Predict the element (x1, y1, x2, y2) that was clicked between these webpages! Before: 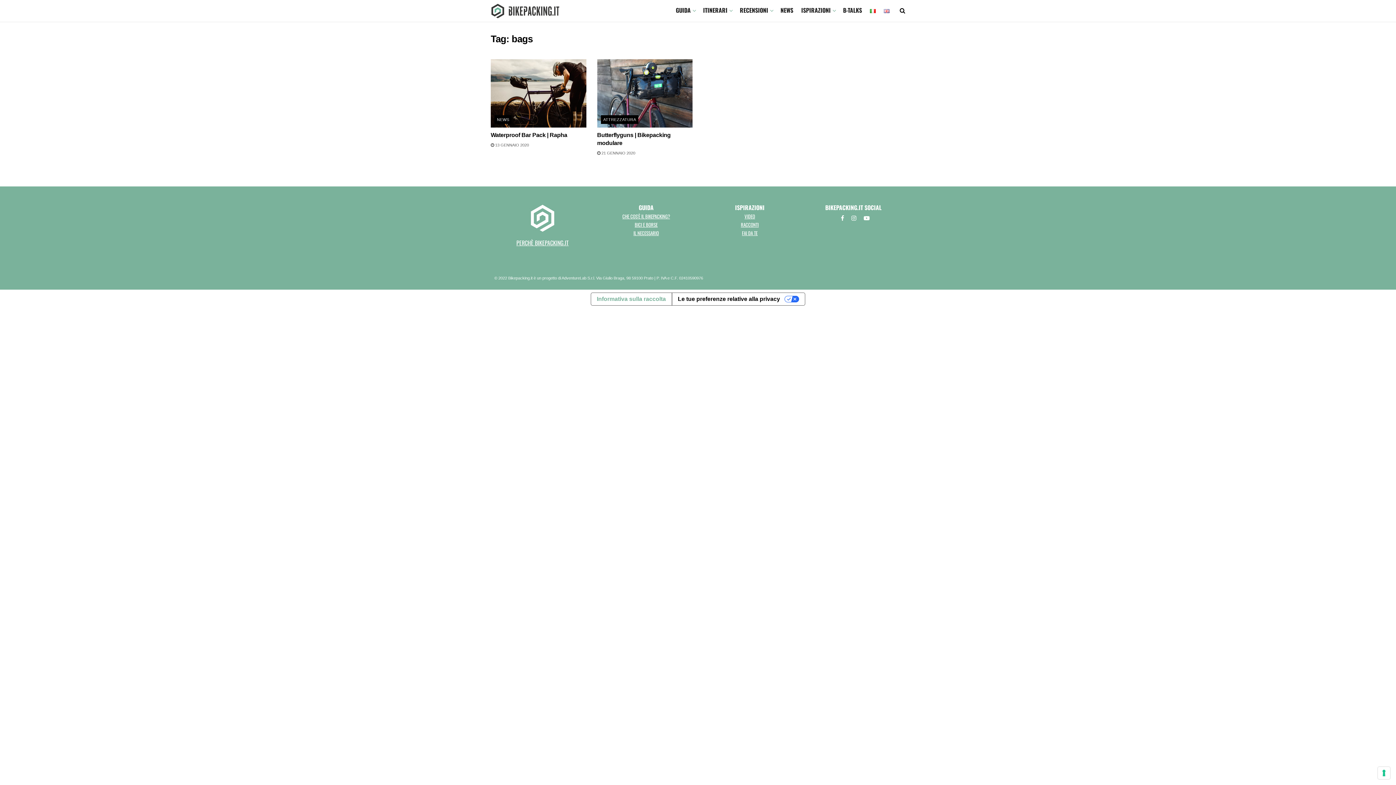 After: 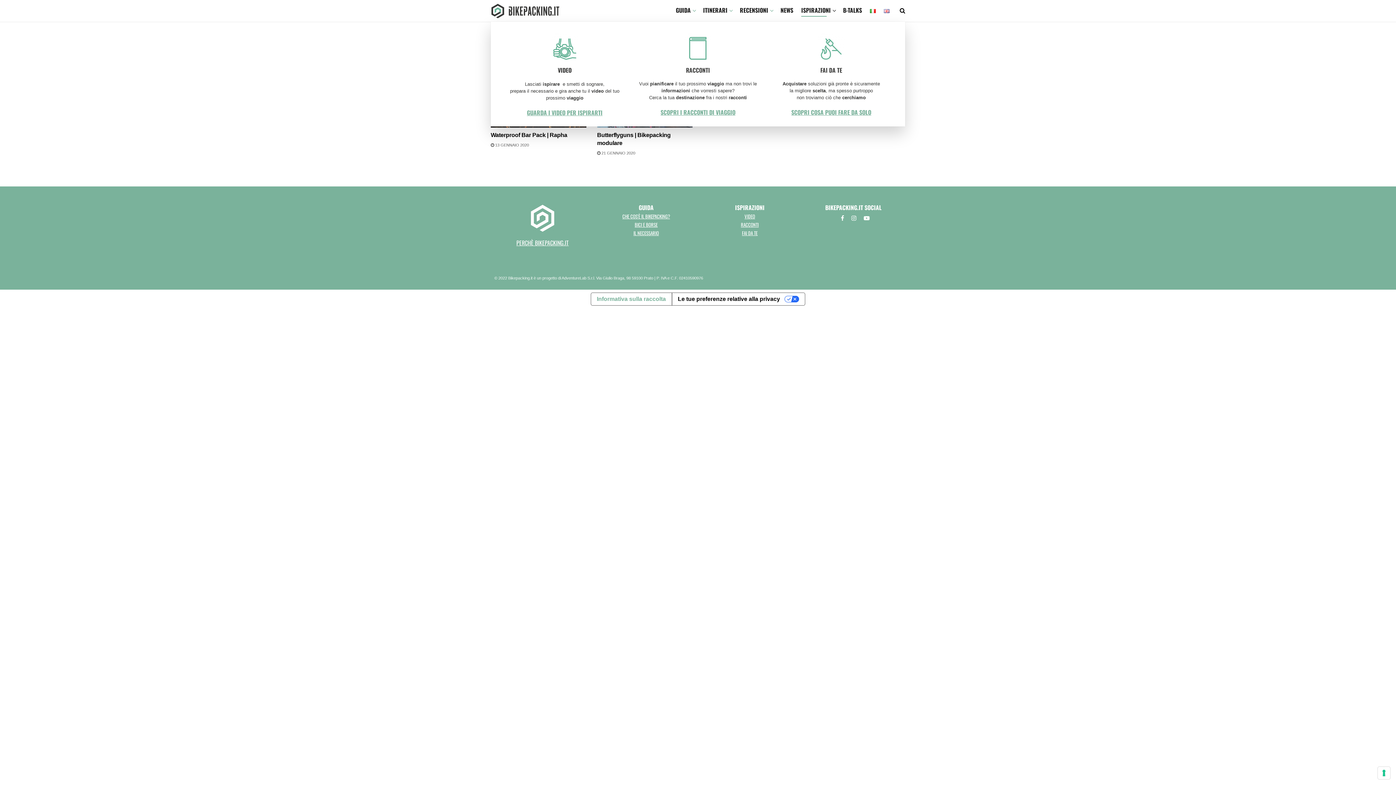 Action: label: ISPIRAZIONI bbox: (801, 3, 835, 16)